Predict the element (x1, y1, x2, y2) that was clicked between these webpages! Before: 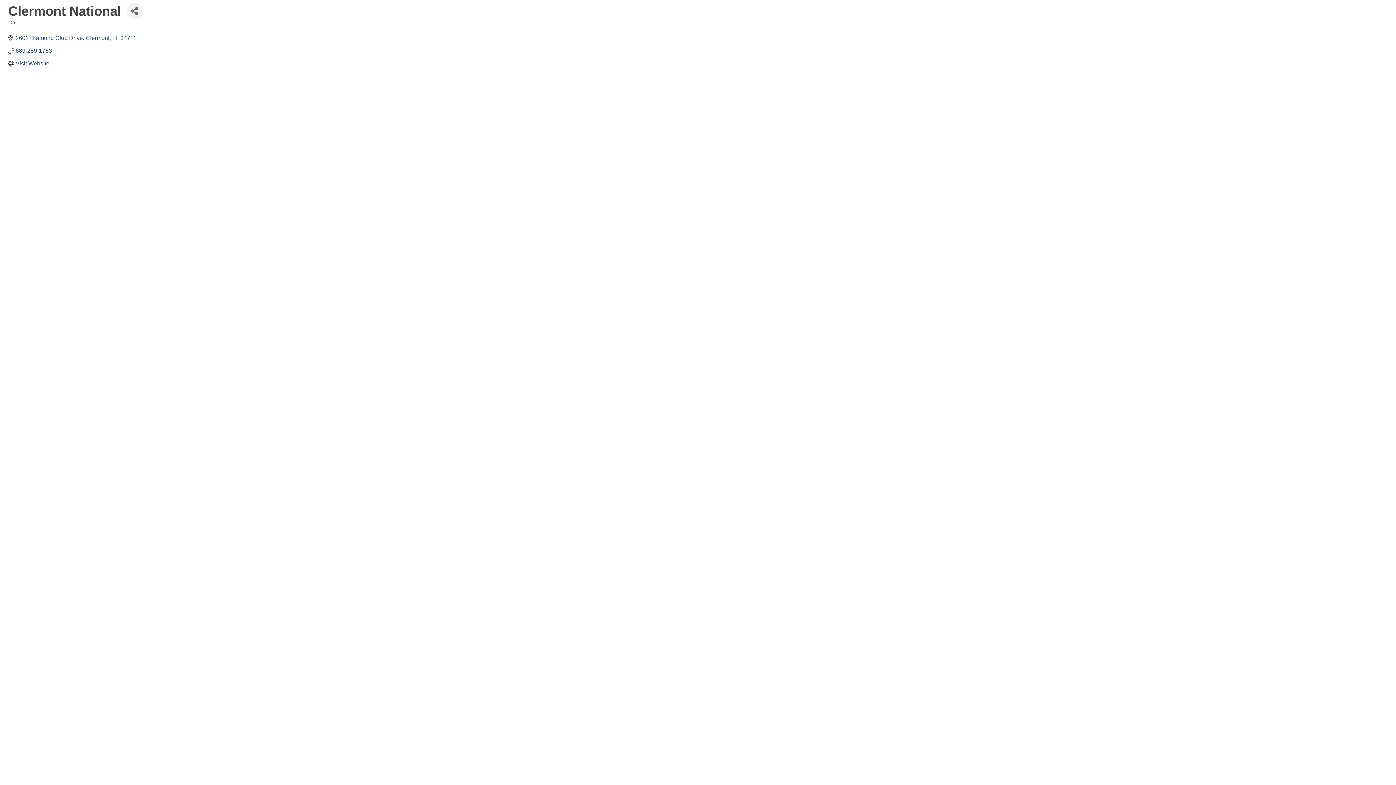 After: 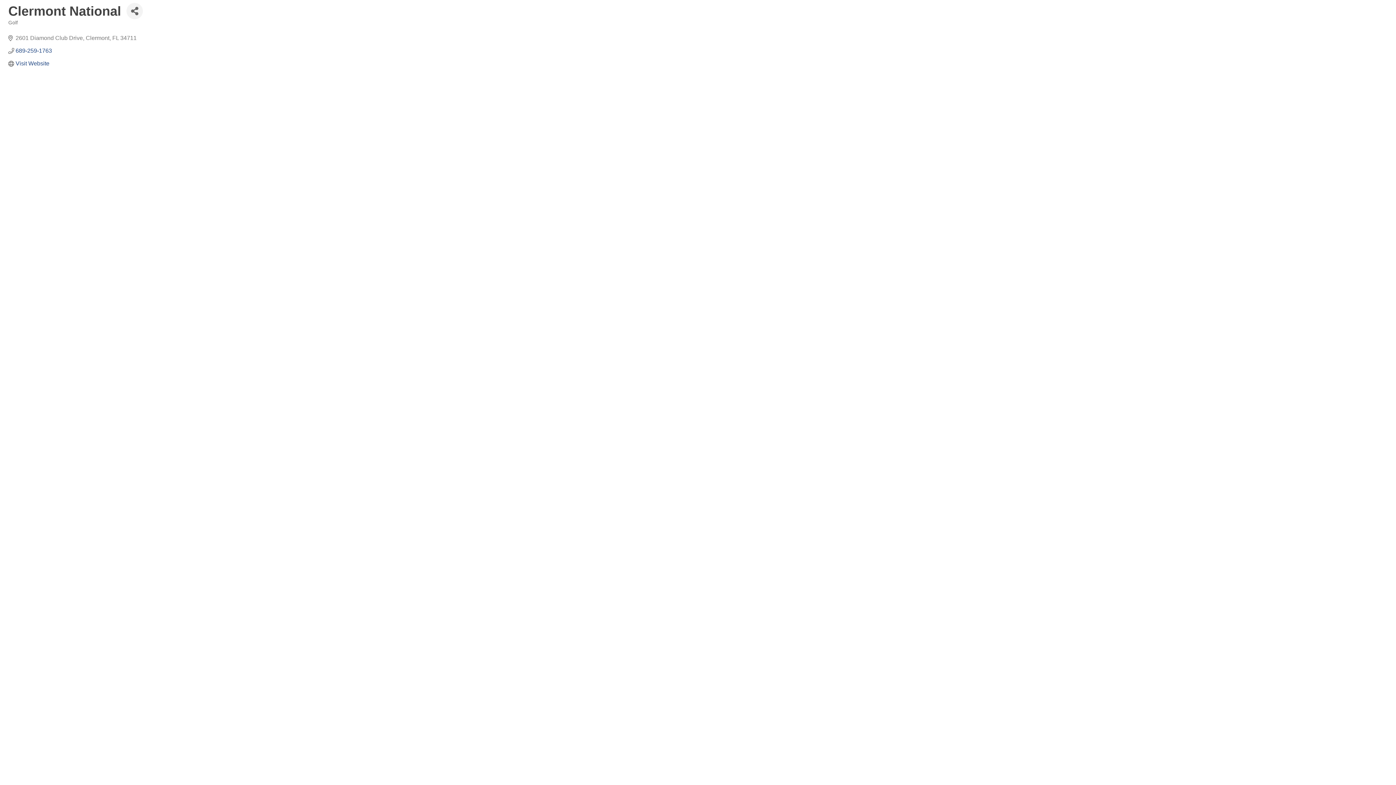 Action: label: 2601 Diamond Club Drive Clermont FL 34711 bbox: (15, 34, 136, 41)